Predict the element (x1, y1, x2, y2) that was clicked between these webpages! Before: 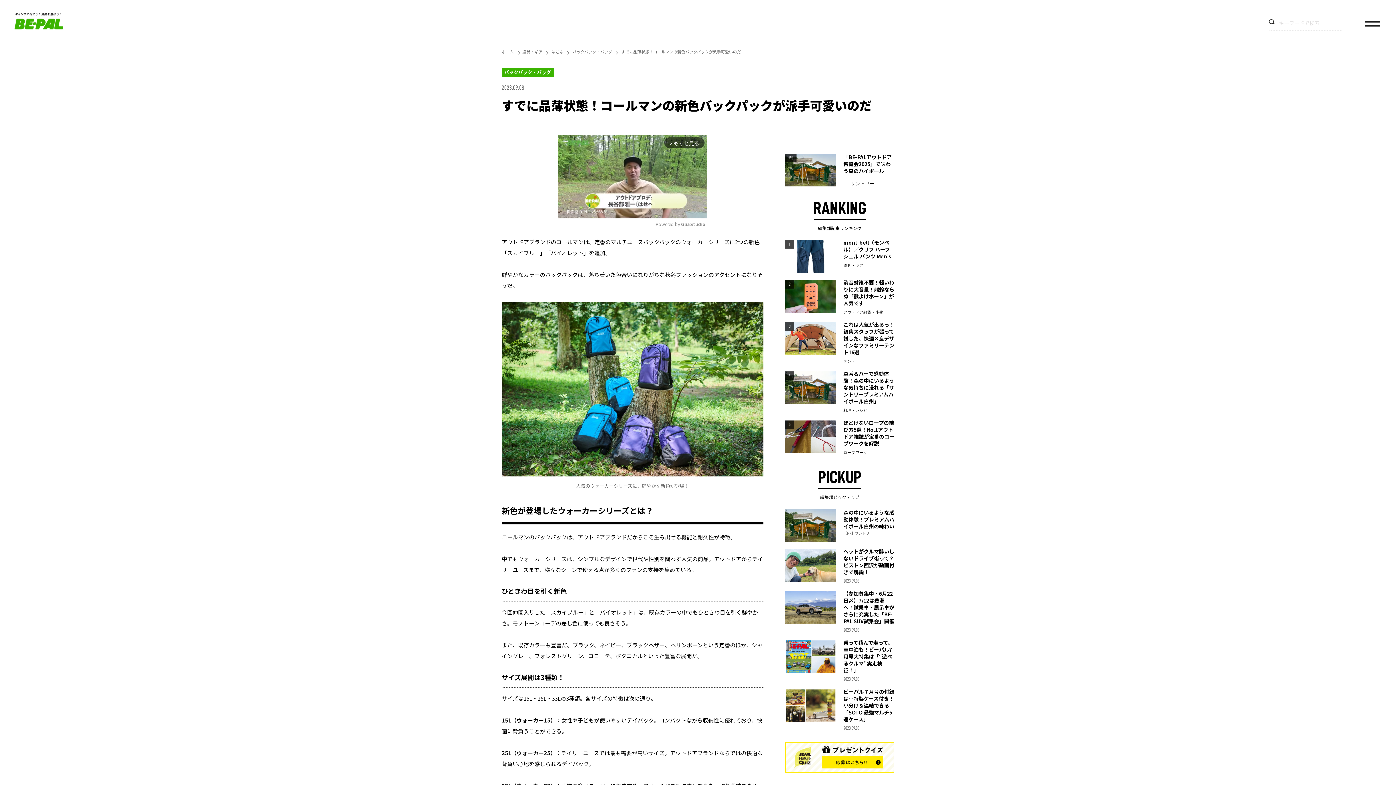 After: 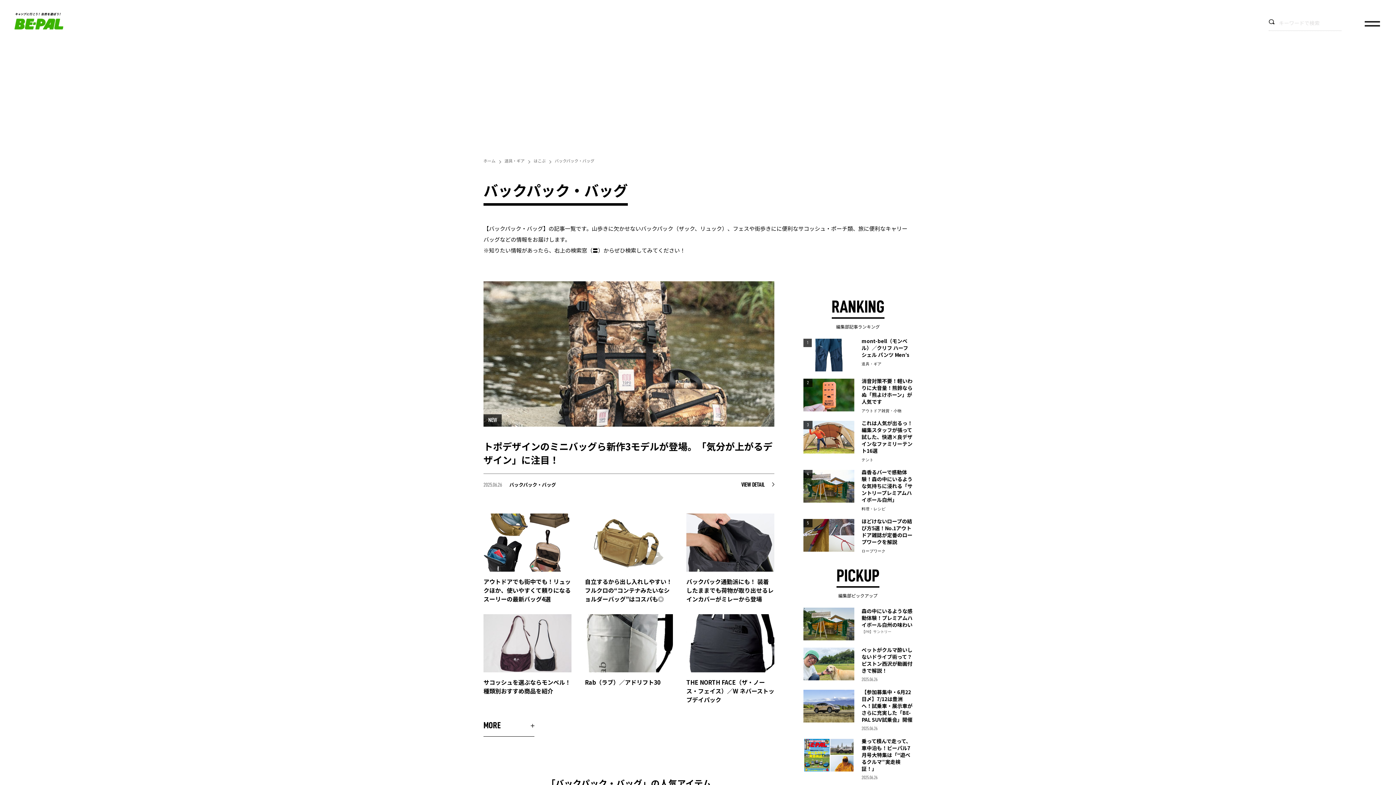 Action: label: バックパック・バッグ bbox: (572, 48, 612, 55)